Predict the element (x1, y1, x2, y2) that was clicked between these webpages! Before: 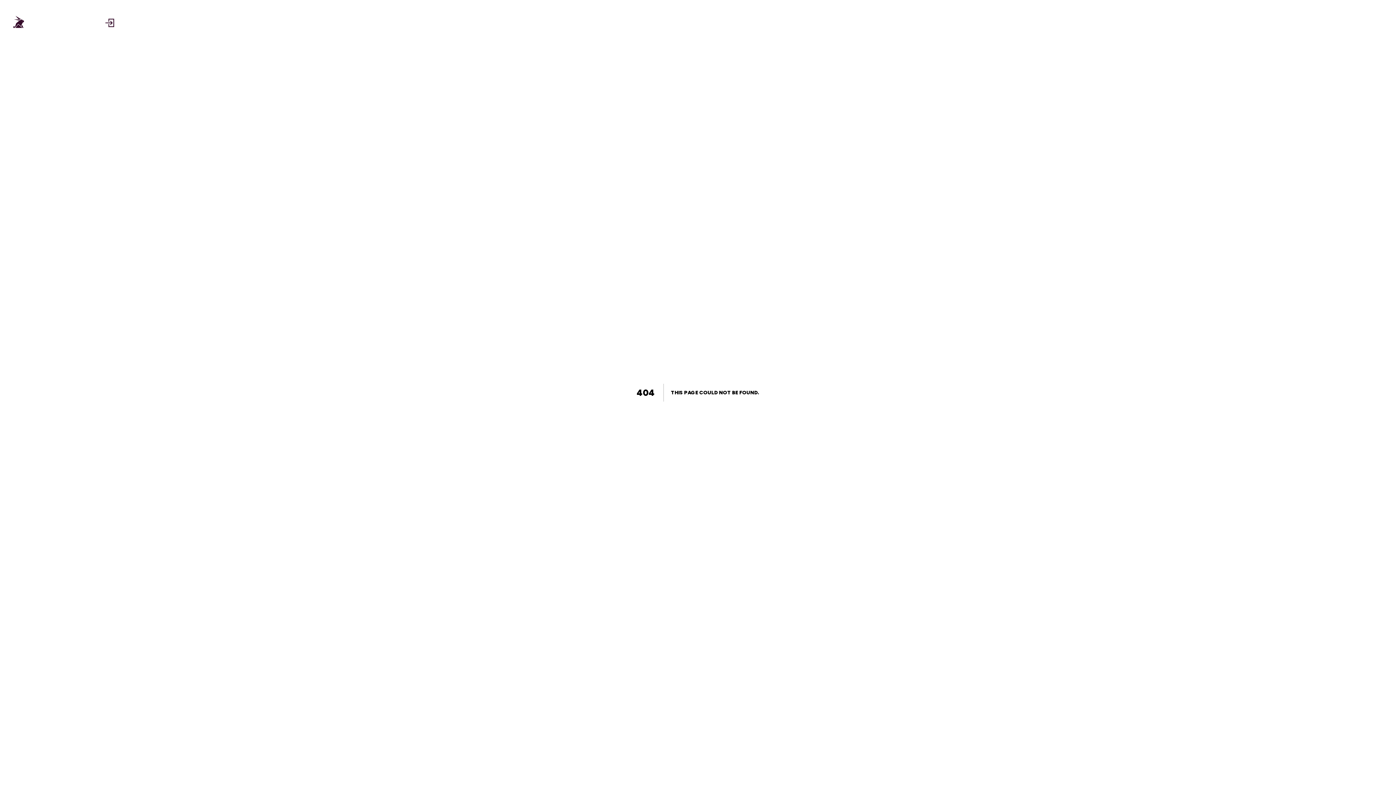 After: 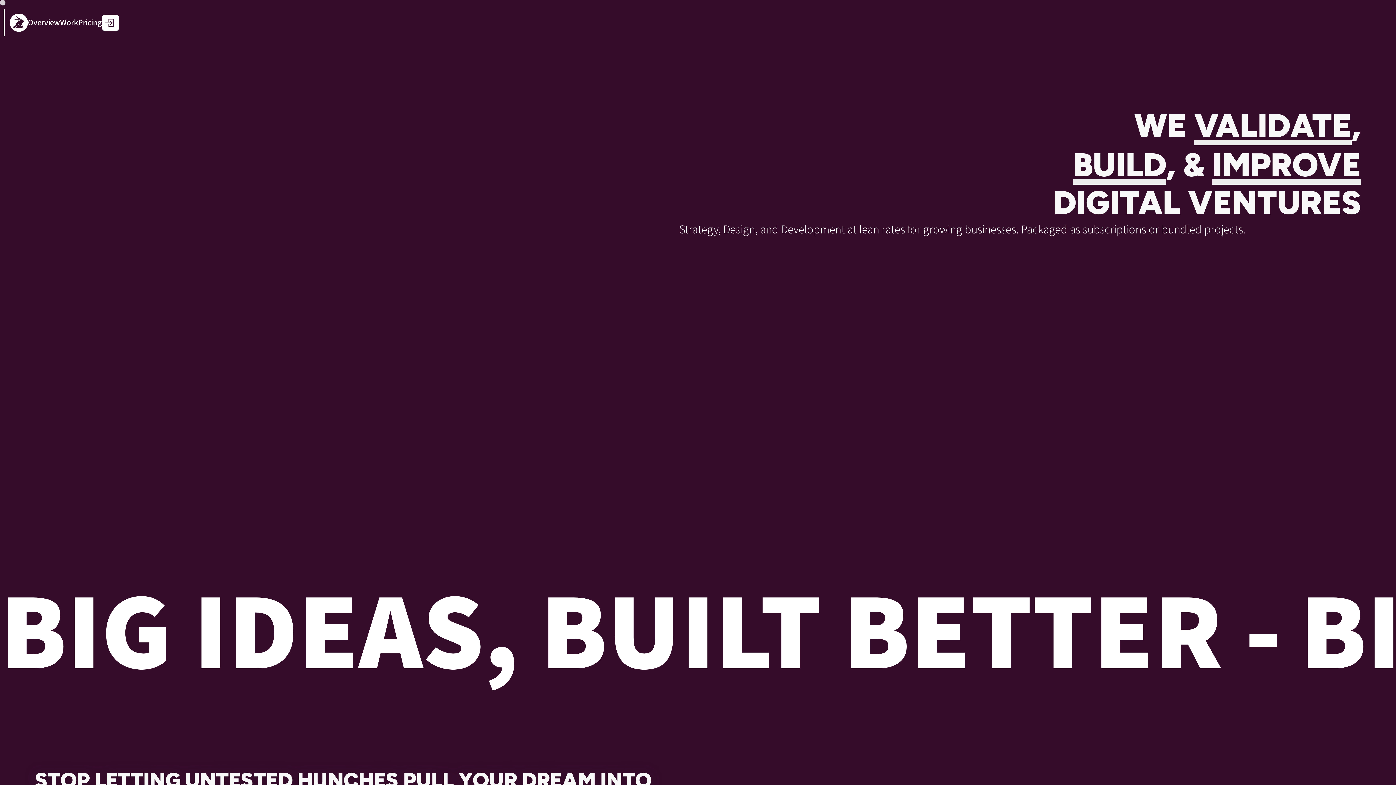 Action: bbox: (28, 16, 60, 28) label: Overview